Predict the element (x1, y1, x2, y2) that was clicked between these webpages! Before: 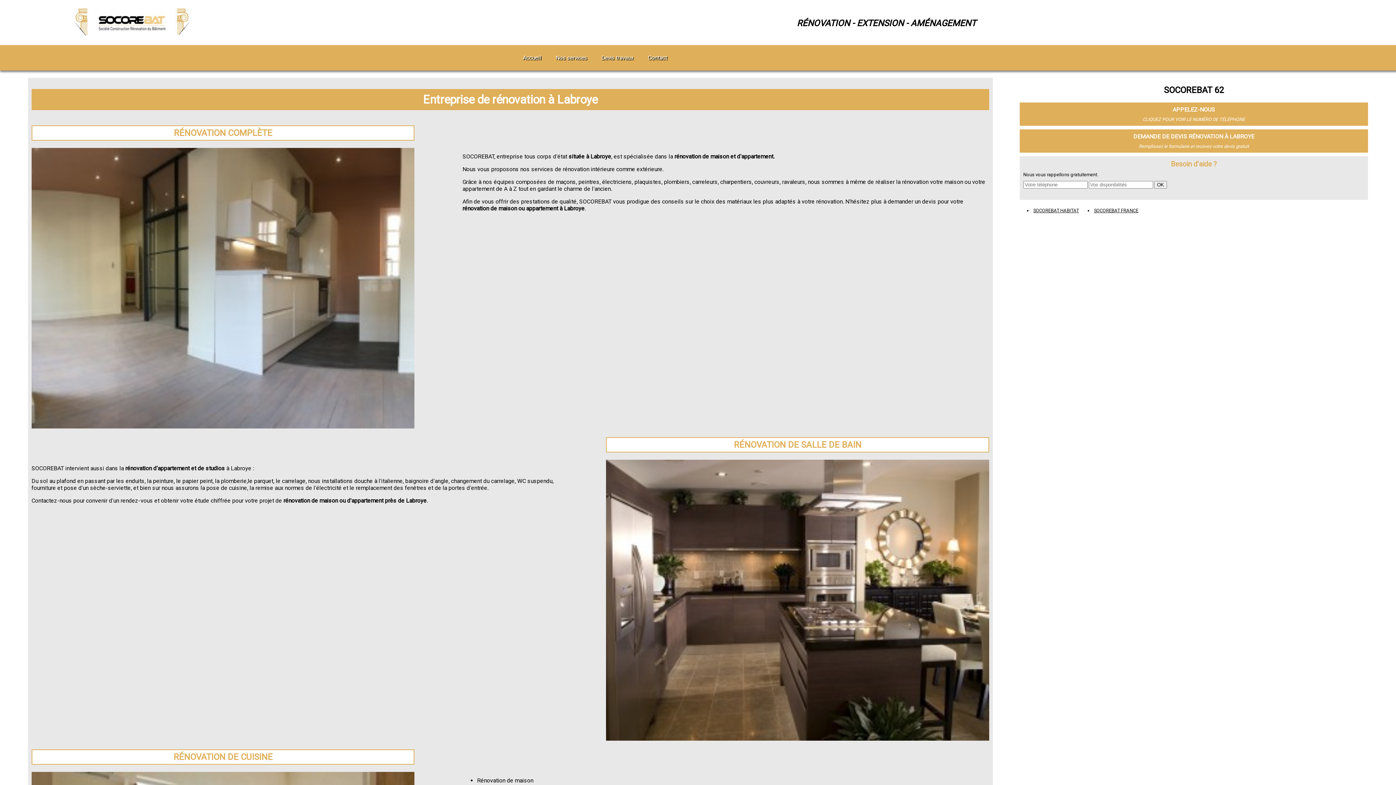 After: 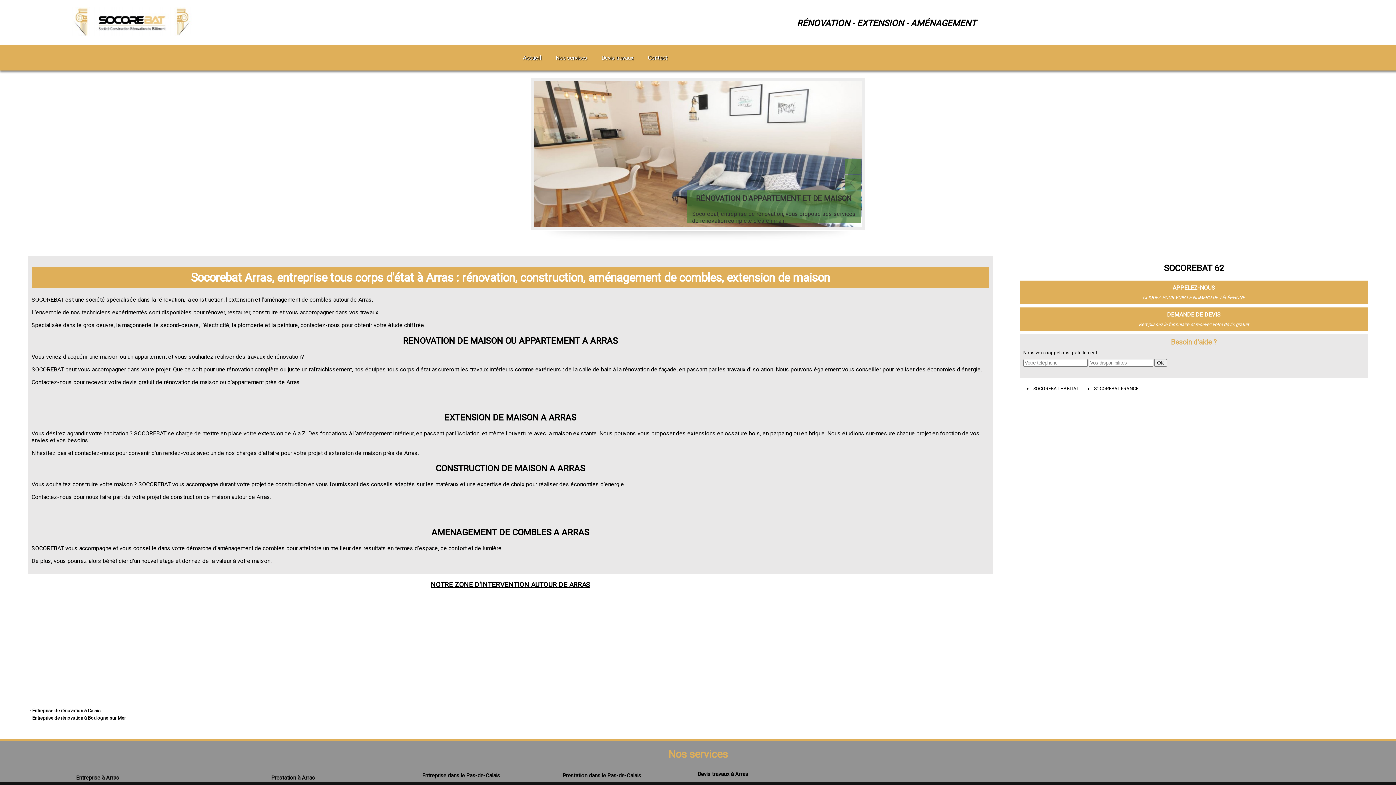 Action: bbox: (69, 30, 197, 37)